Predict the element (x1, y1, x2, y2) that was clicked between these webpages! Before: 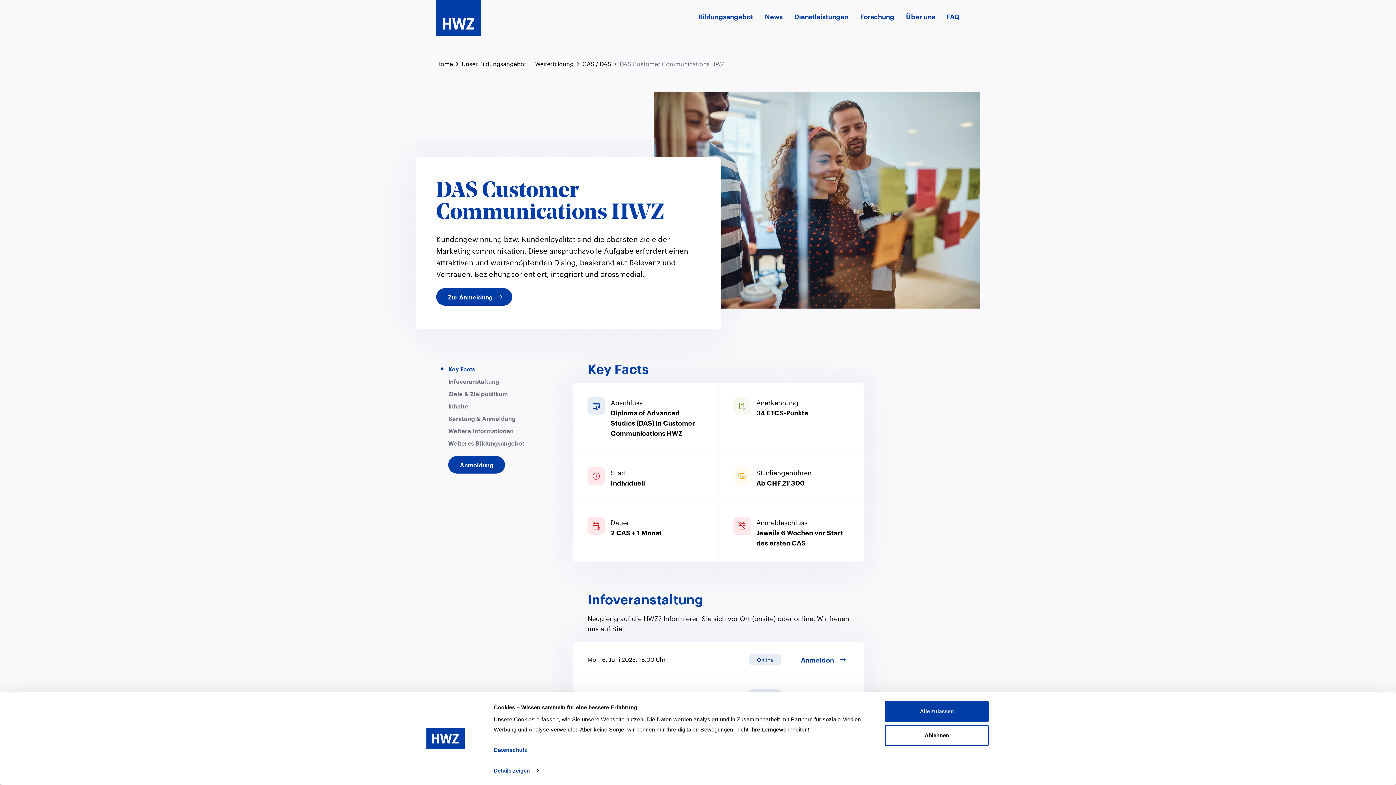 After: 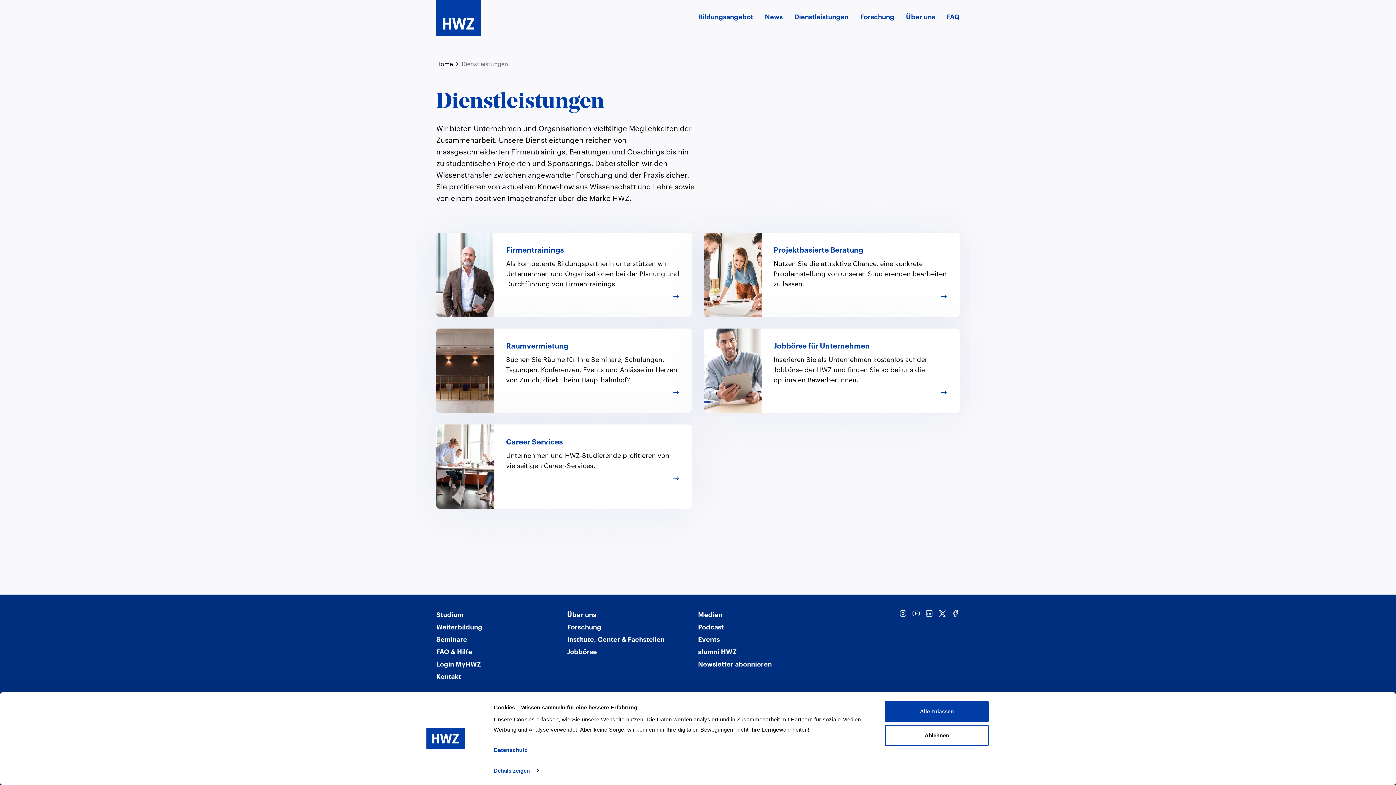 Action: bbox: (794, 11, 848, 21) label: Dienstleistungen